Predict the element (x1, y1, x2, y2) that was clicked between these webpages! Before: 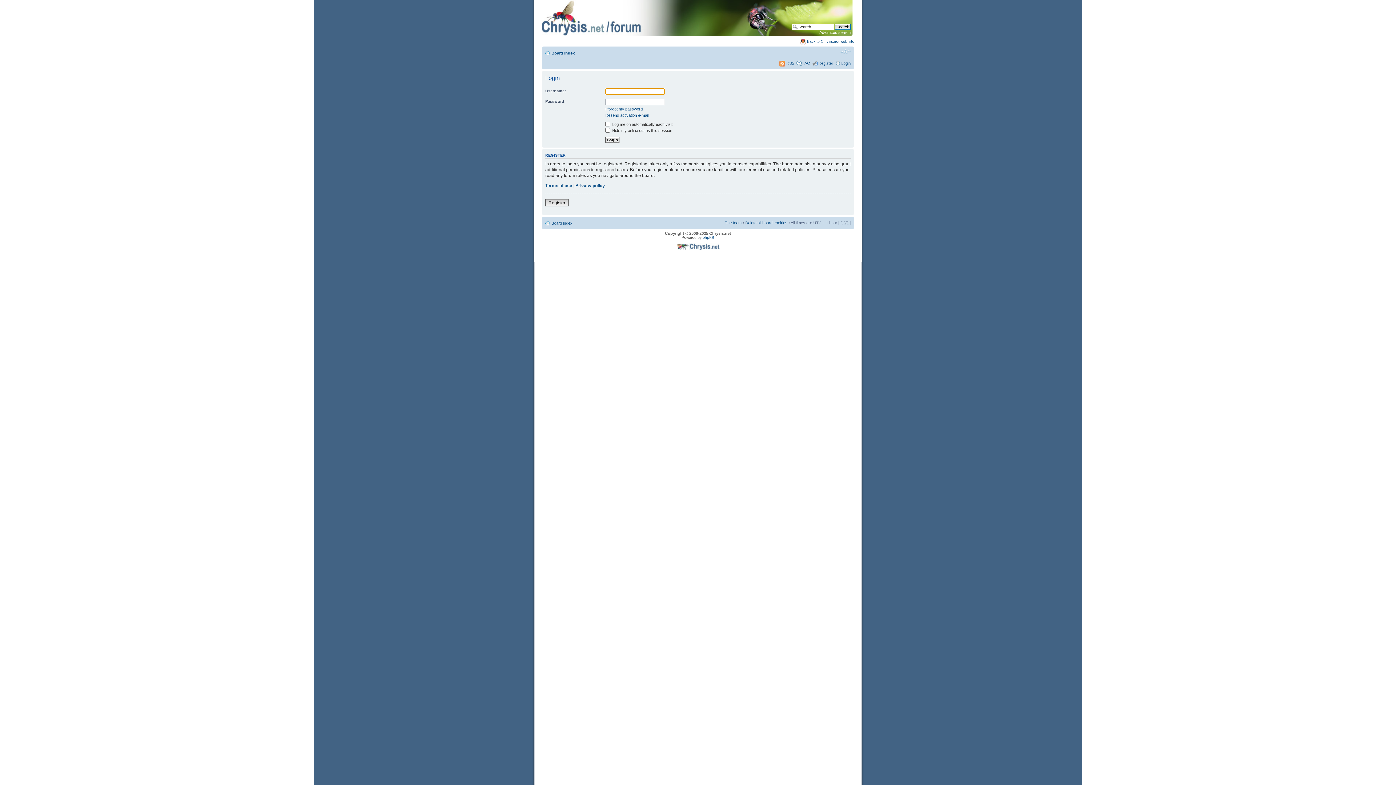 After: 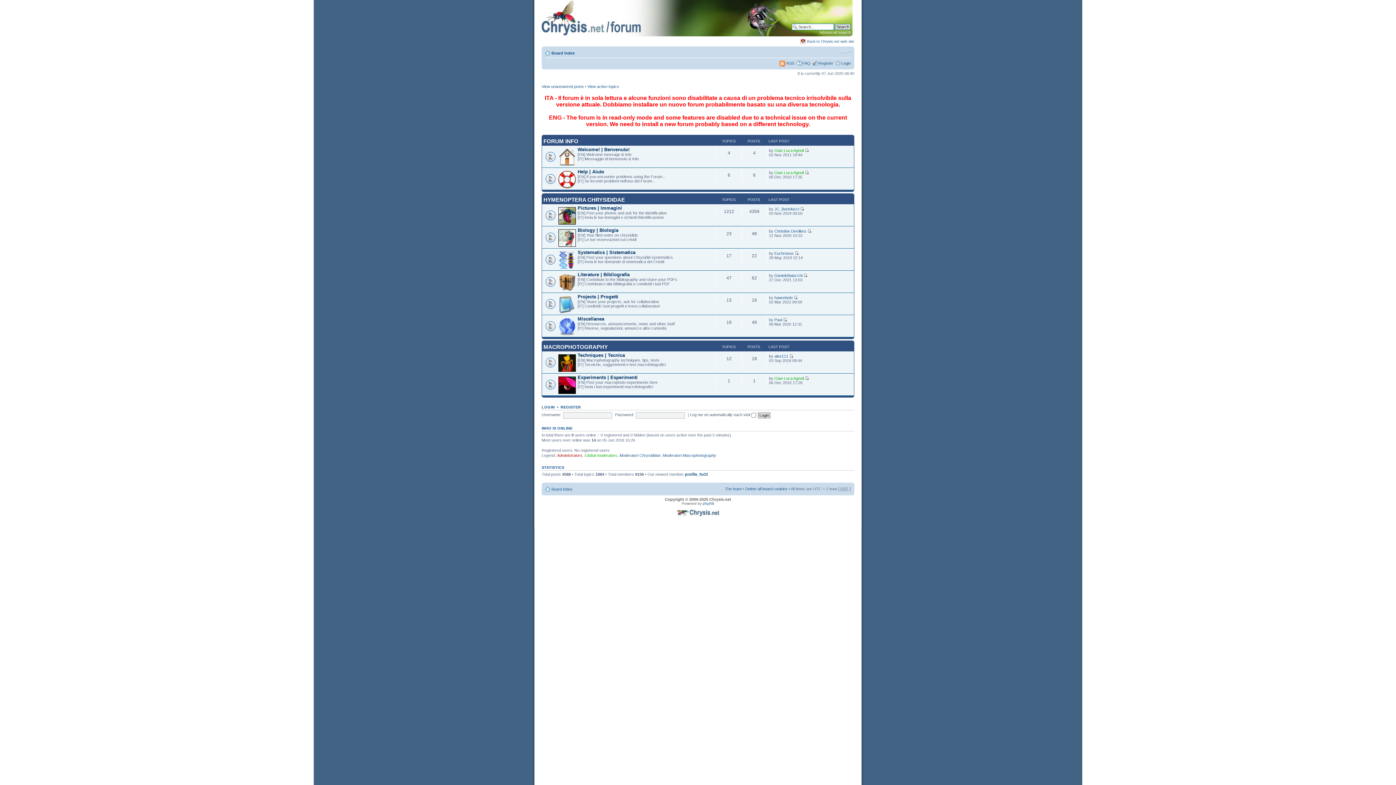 Action: bbox: (551, 50, 574, 55) label: Board index